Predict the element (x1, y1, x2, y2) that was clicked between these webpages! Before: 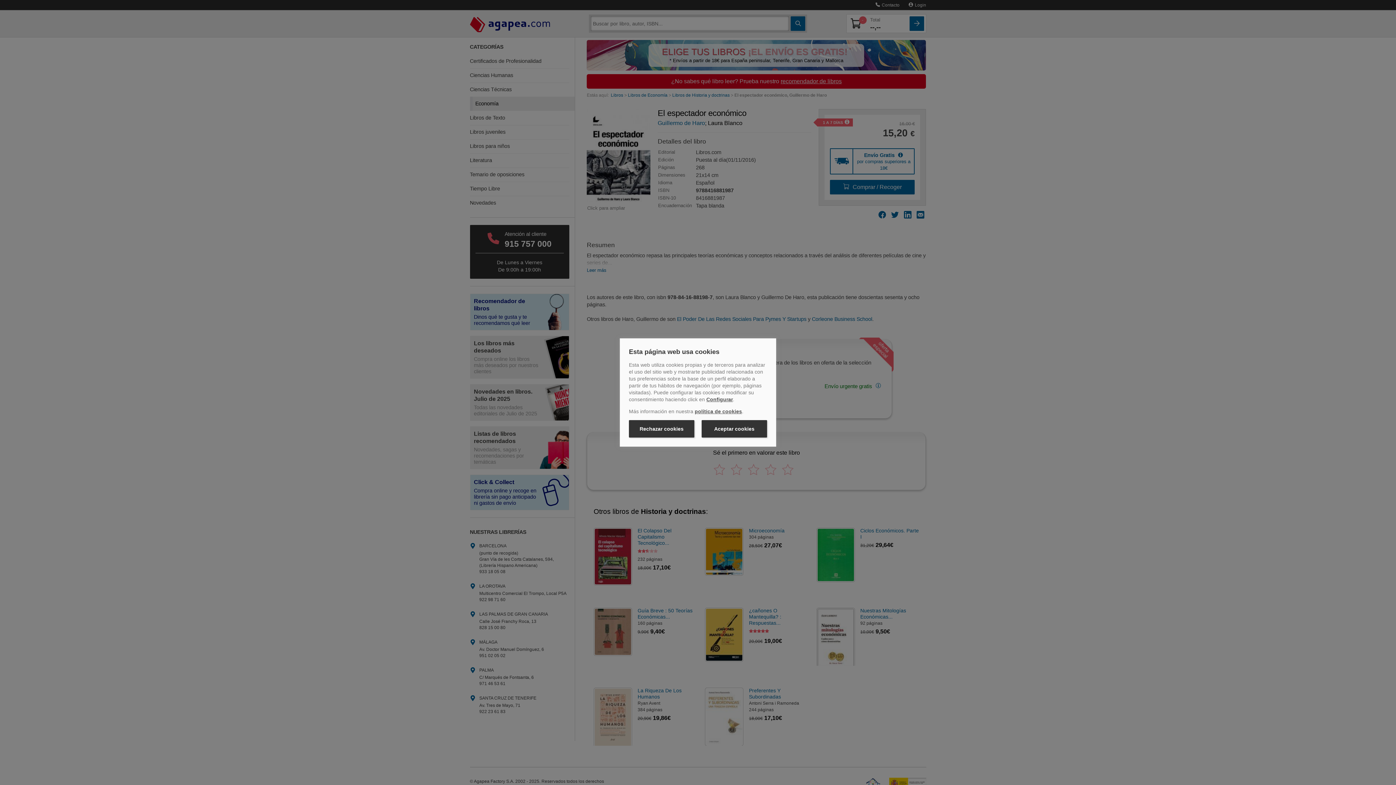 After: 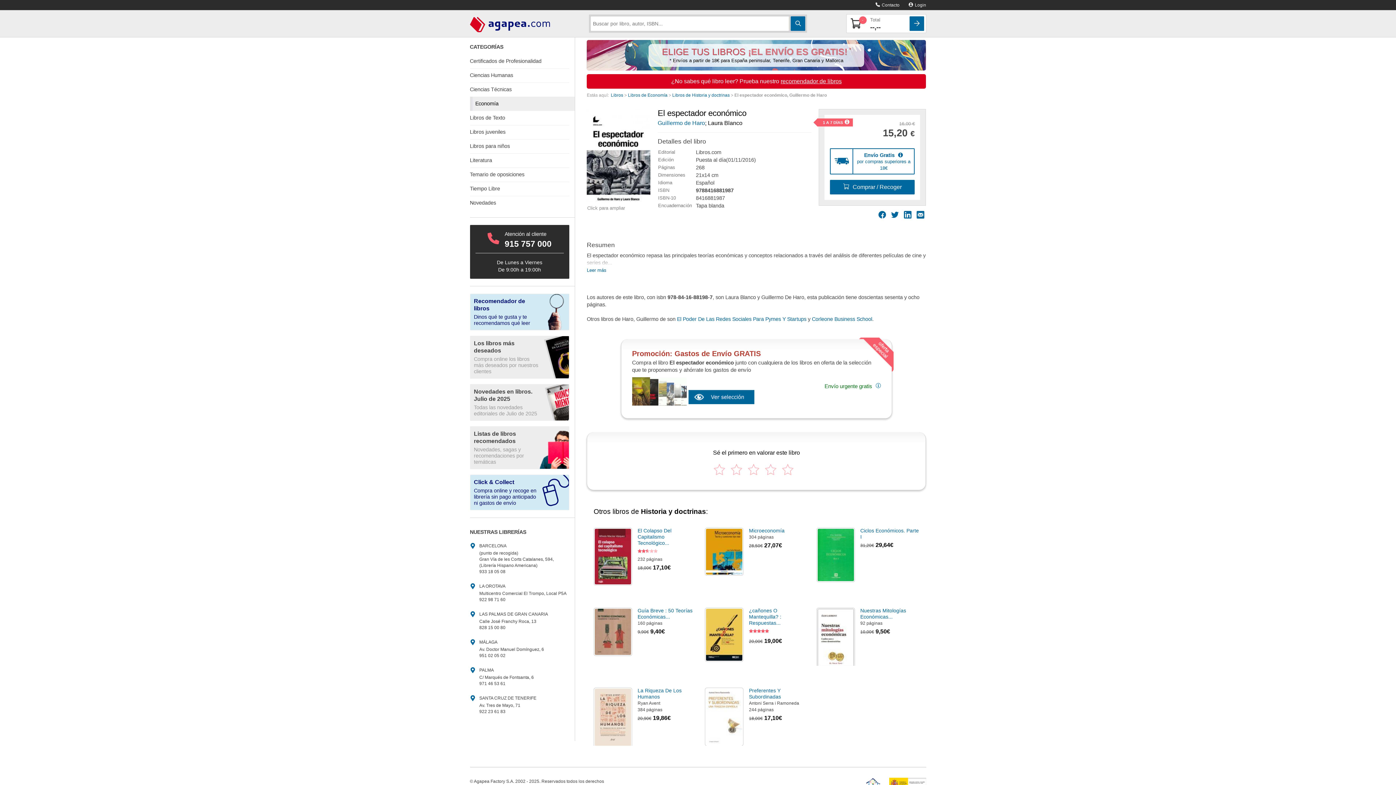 Action: bbox: (629, 420, 694, 437) label: Rechazar cookies